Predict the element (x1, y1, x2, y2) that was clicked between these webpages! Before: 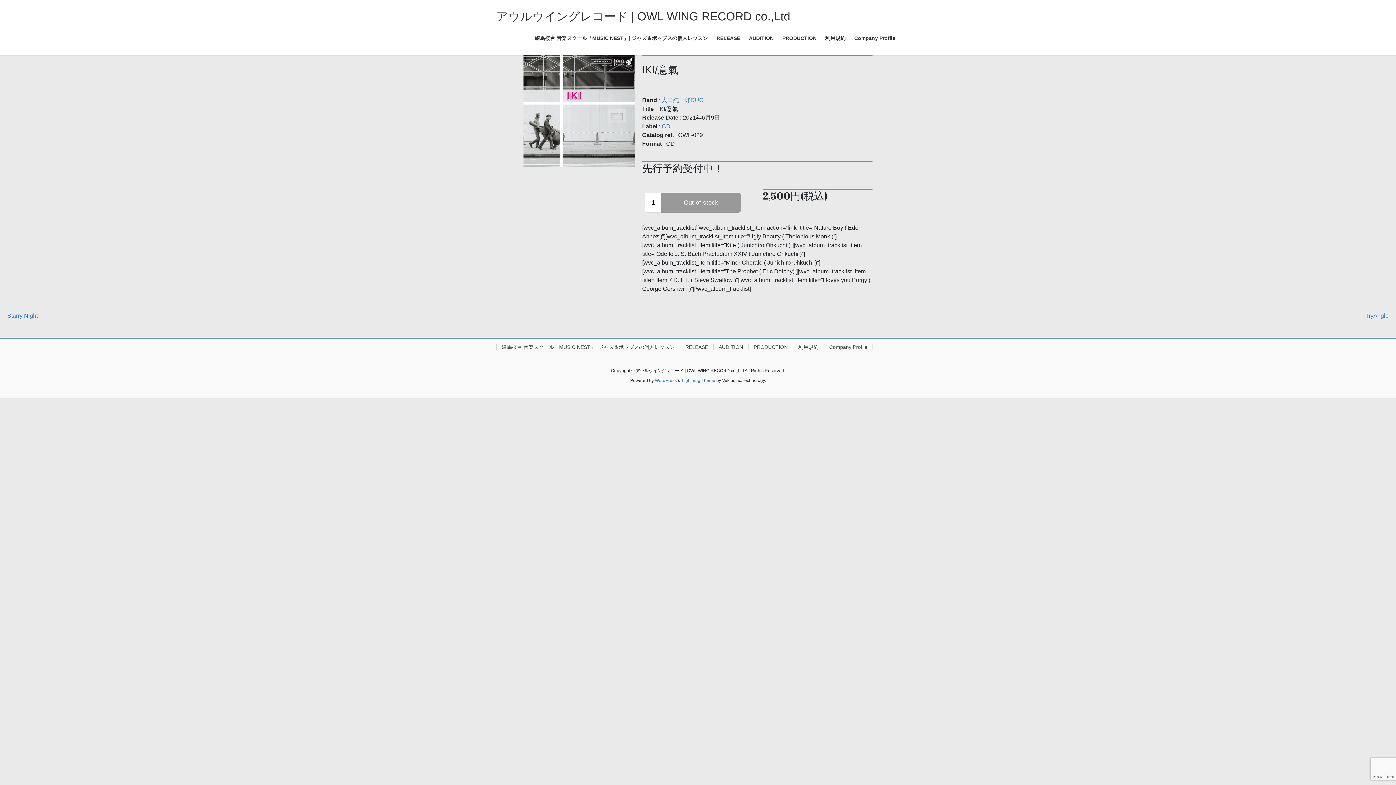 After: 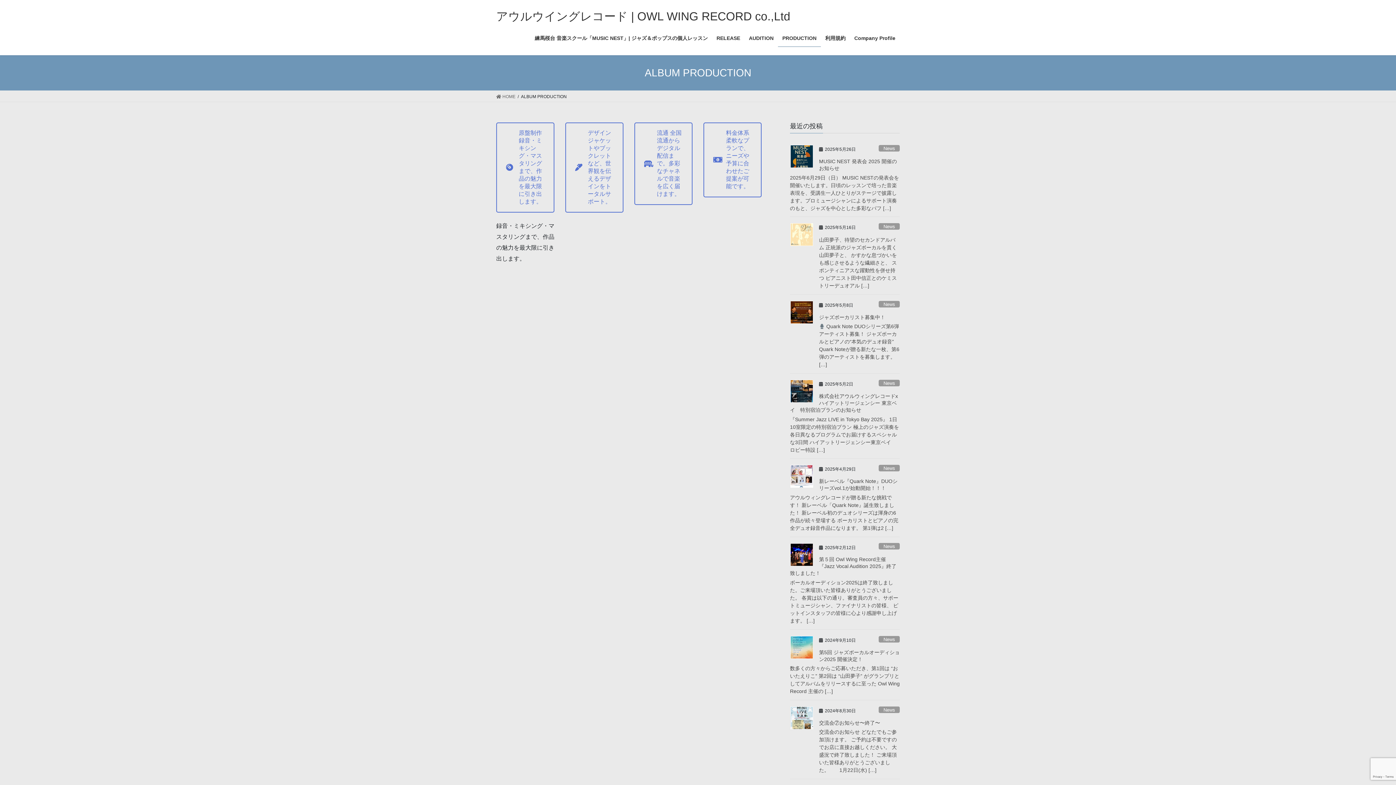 Action: label: PRODUCTION bbox: (748, 344, 793, 350)